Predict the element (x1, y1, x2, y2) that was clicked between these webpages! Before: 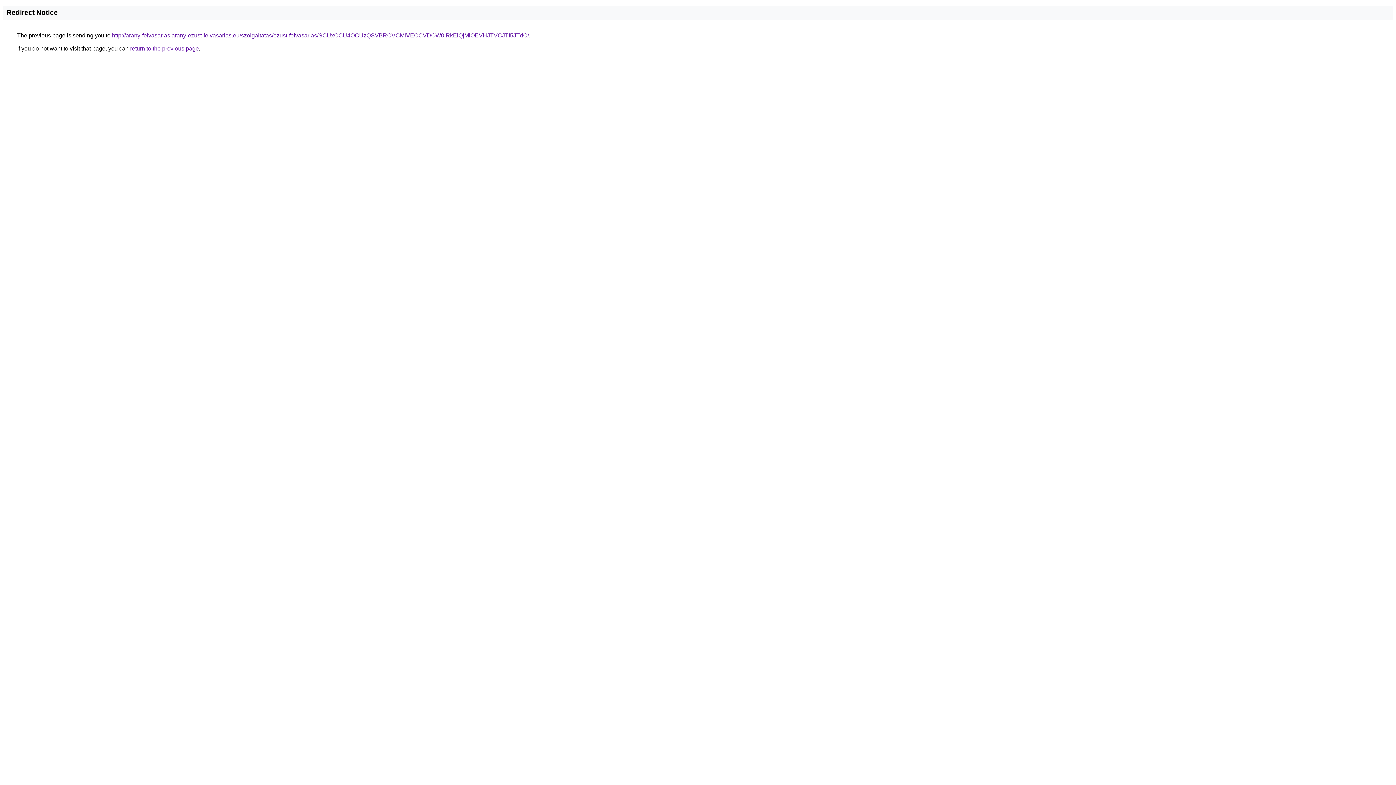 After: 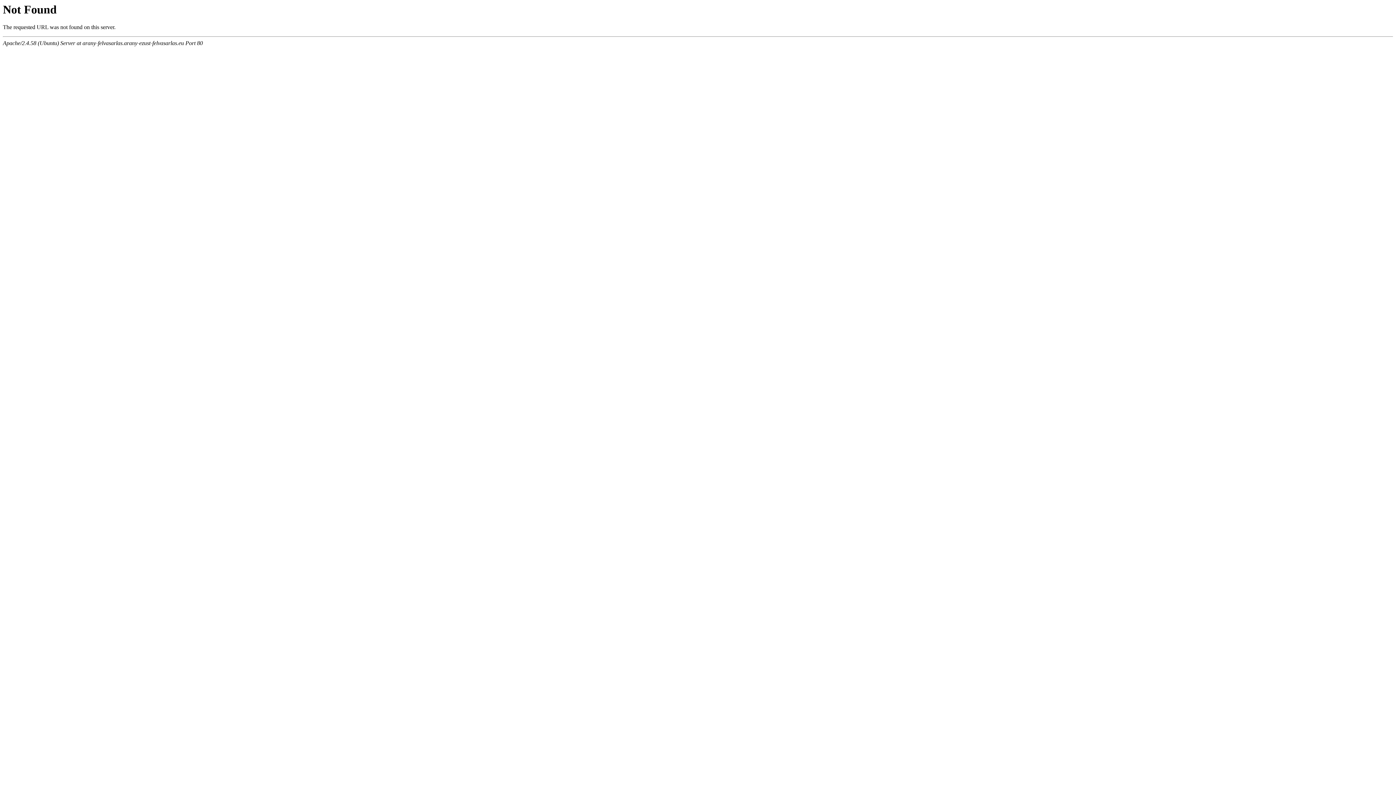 Action: bbox: (112, 32, 529, 38) label: http://arany-felvasarlas.arany-ezust-felvasarlas.eu/szolgaltatas/ezust-felvasarlas/SCUxOCU4OCUzQSVBRCVCMiVEOCVDOW0lRkElQjMlOEVHJTVCJTI5JTdC/